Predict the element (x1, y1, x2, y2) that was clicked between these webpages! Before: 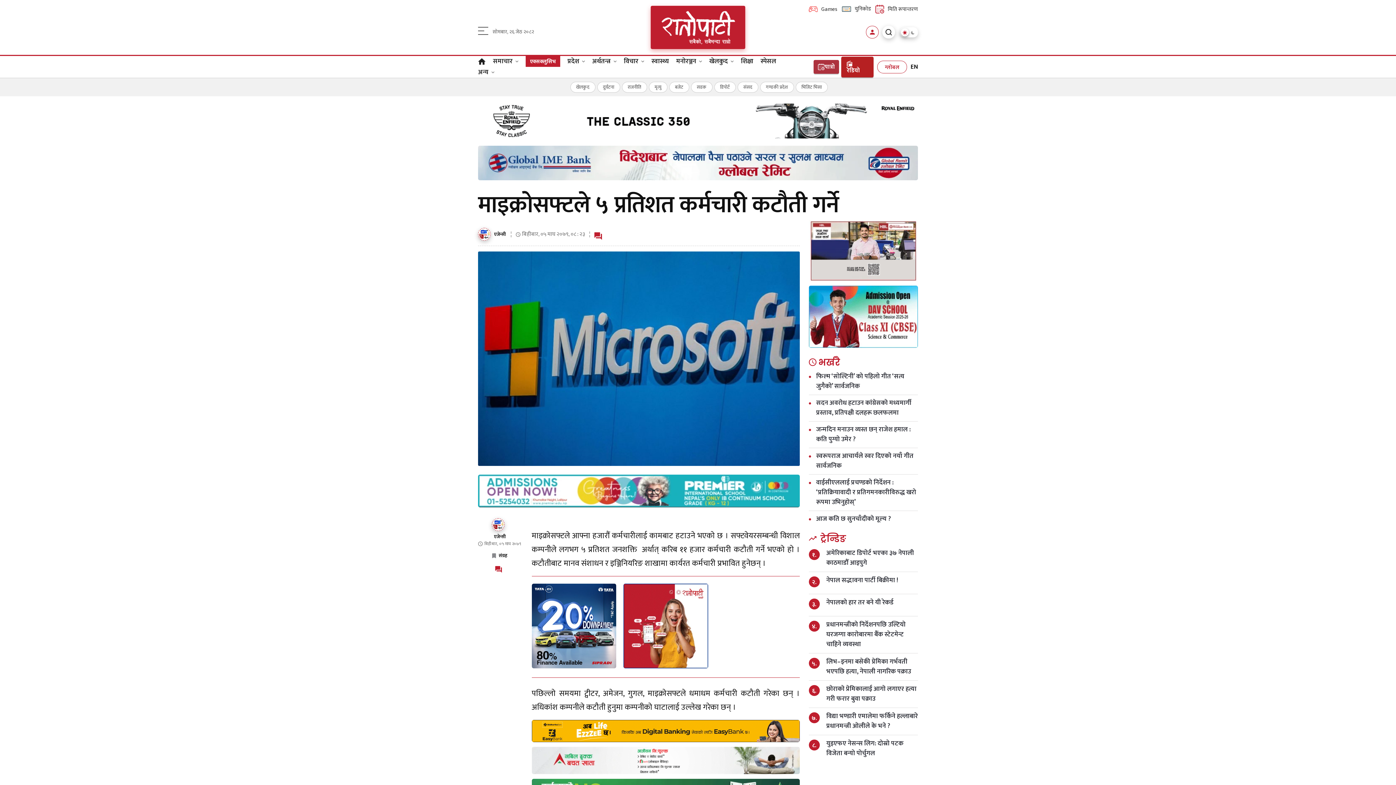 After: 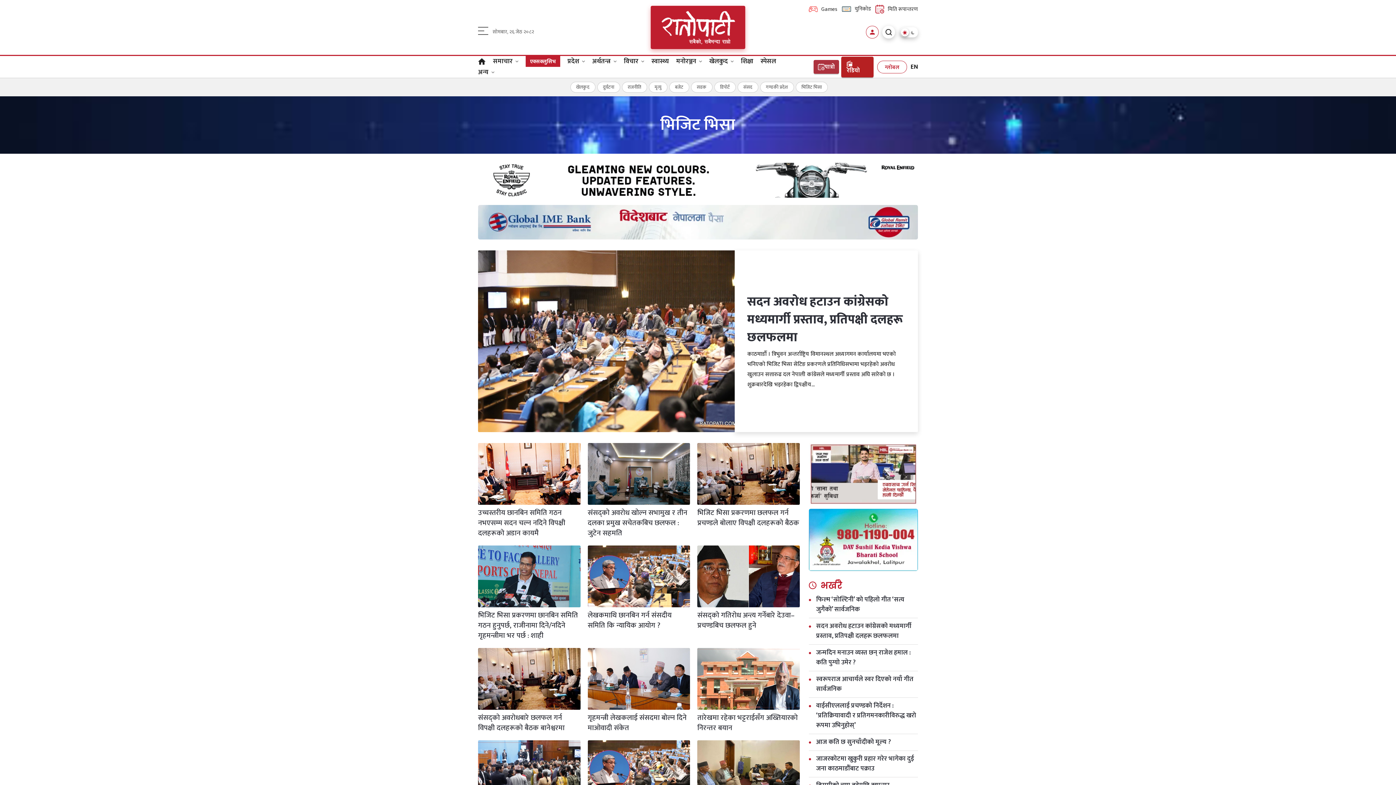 Action: label: भिजिट भिसा bbox: (795, 81, 827, 92)